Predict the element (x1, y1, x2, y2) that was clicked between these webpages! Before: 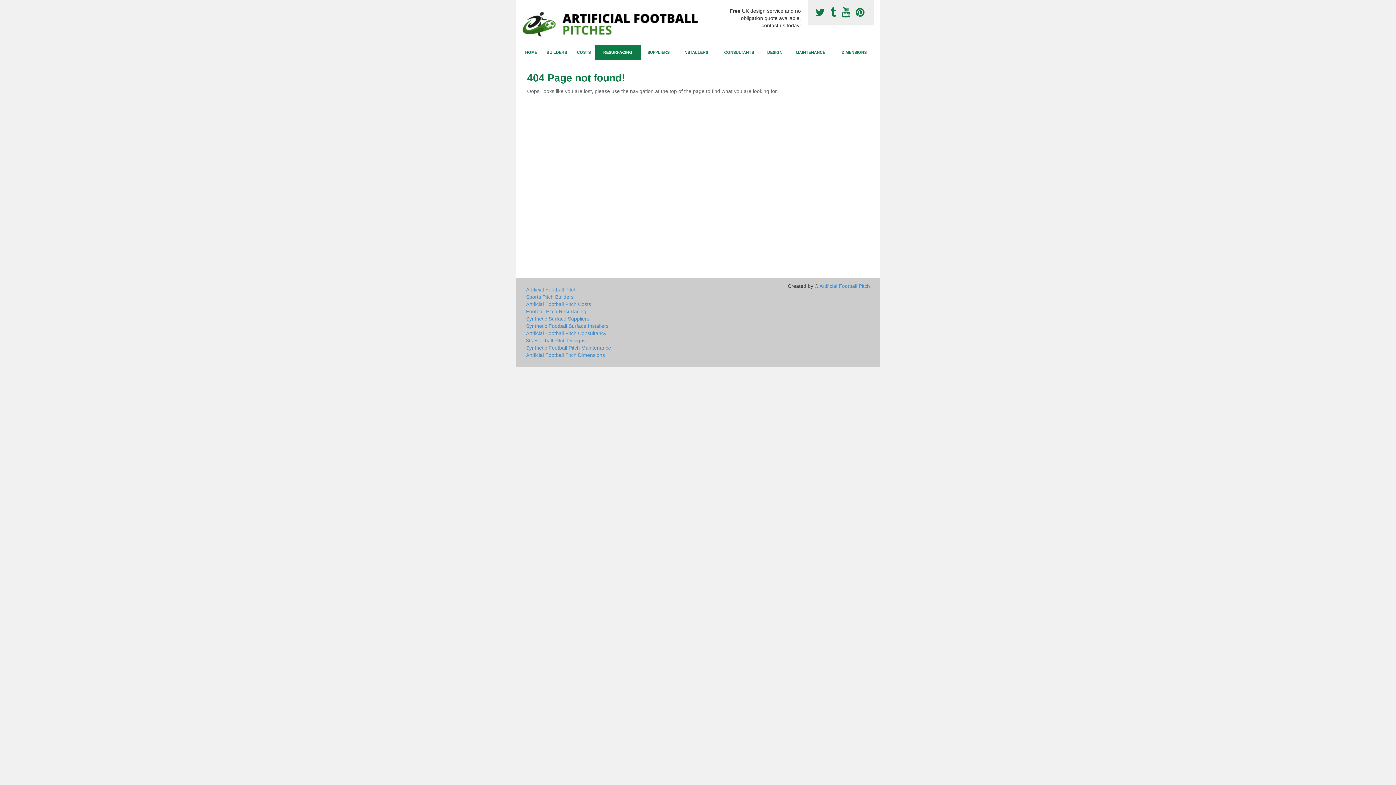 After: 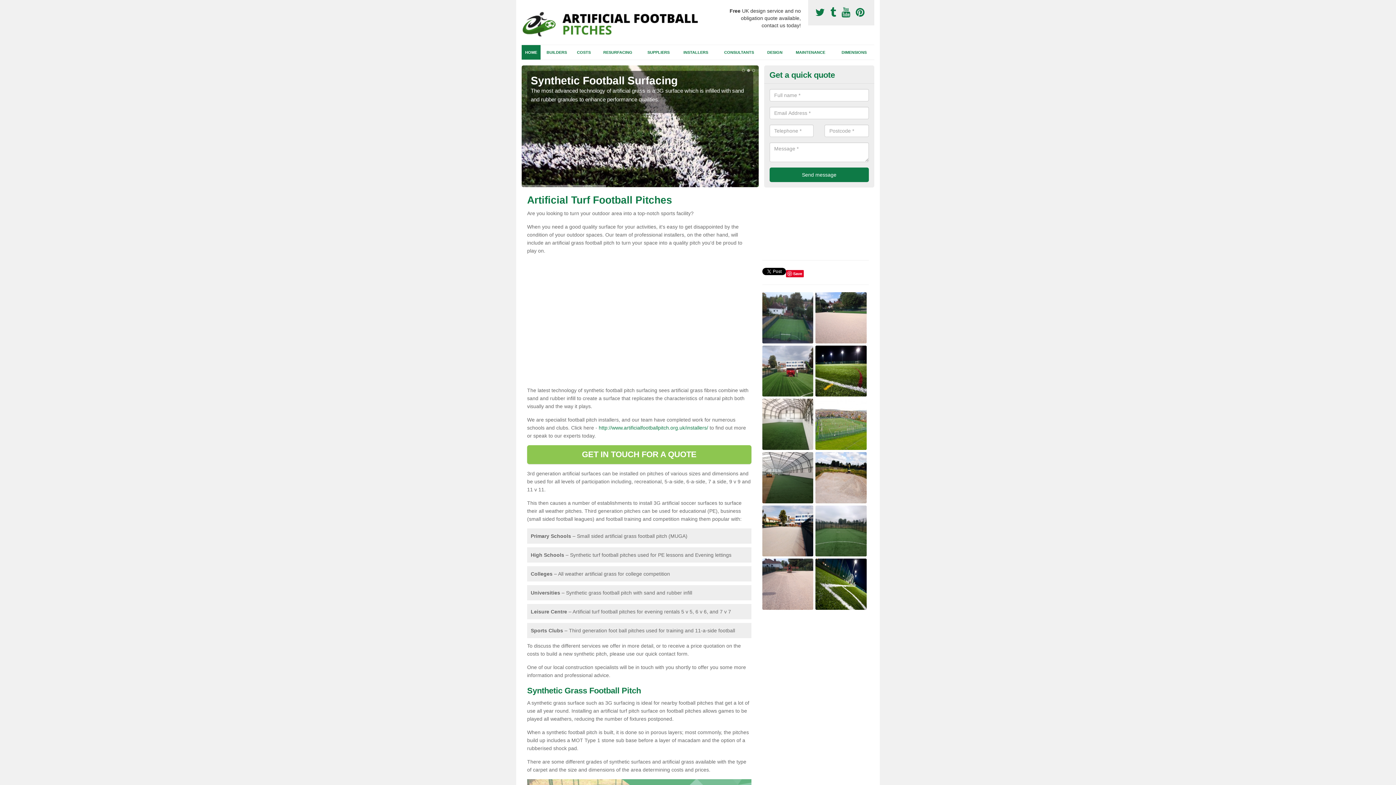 Action: bbox: (526, 286, 751, 293) label: Artificial Football Pitch